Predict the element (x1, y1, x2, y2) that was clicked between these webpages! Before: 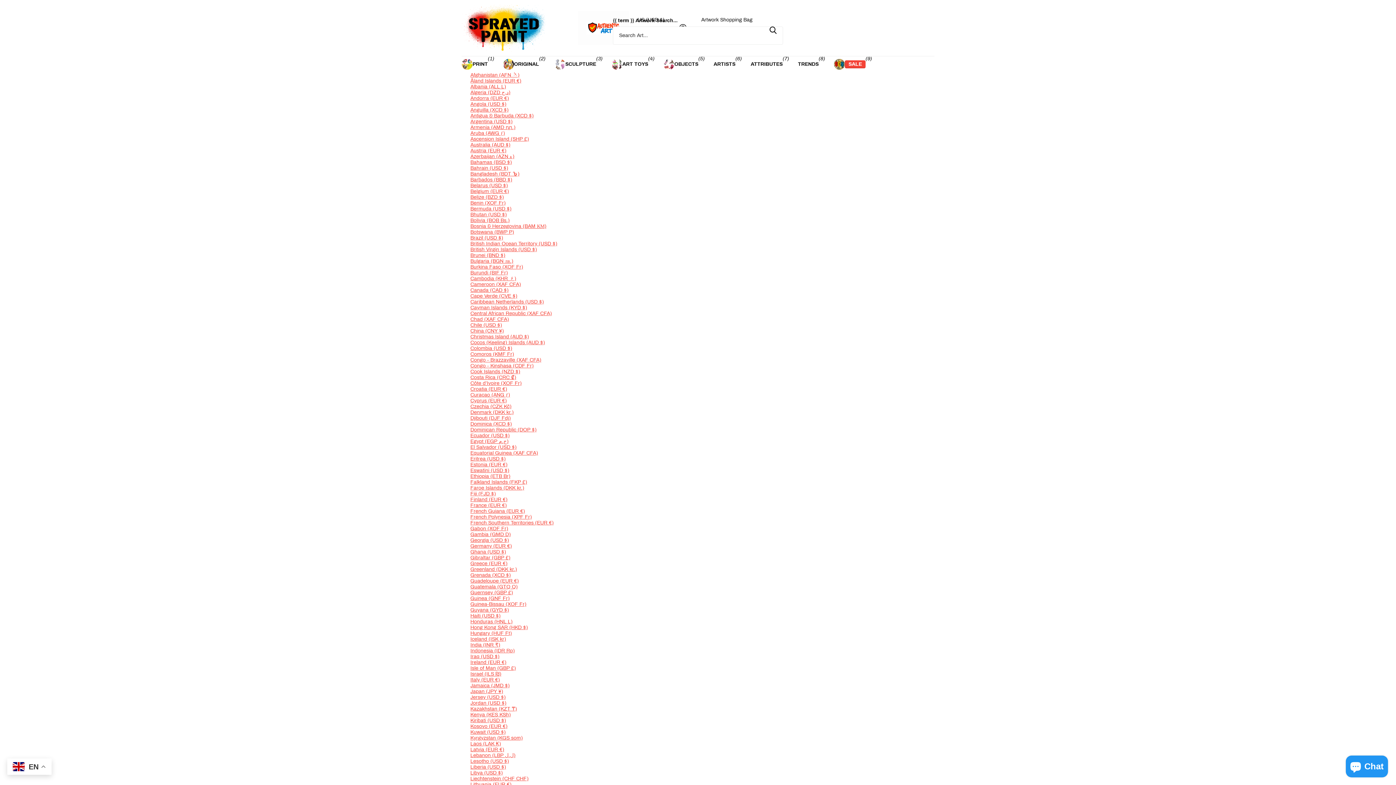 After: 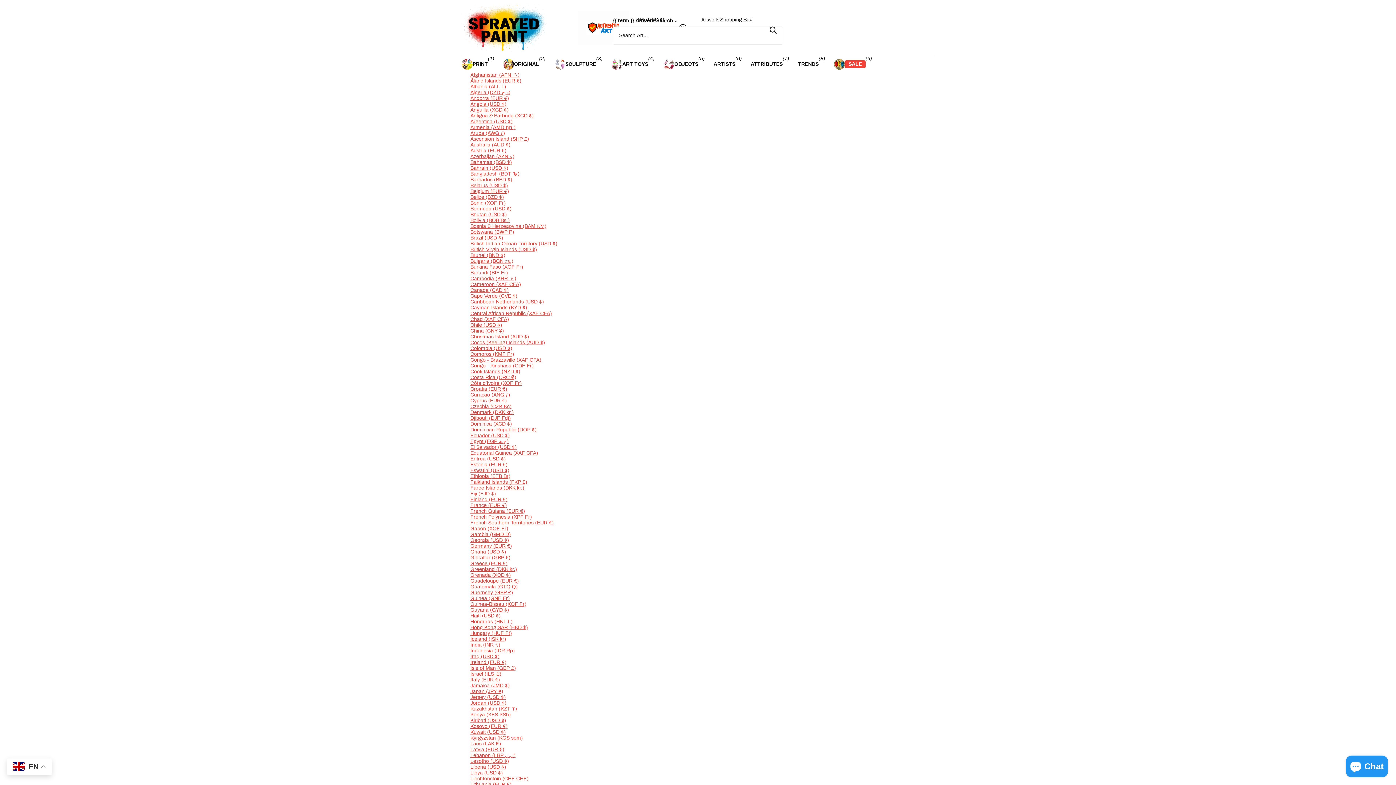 Action: label: Germany (EUR €) bbox: (470, 543, 512, 549)